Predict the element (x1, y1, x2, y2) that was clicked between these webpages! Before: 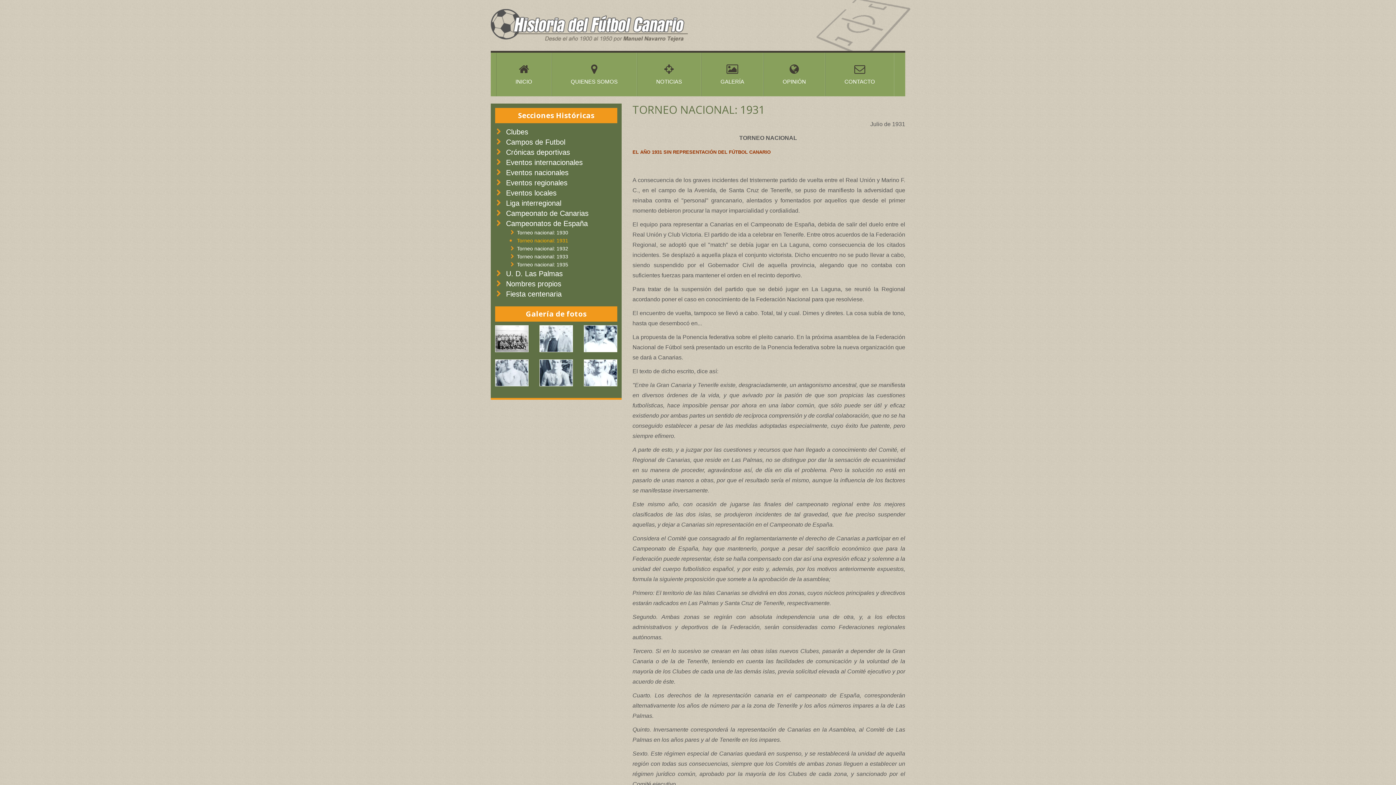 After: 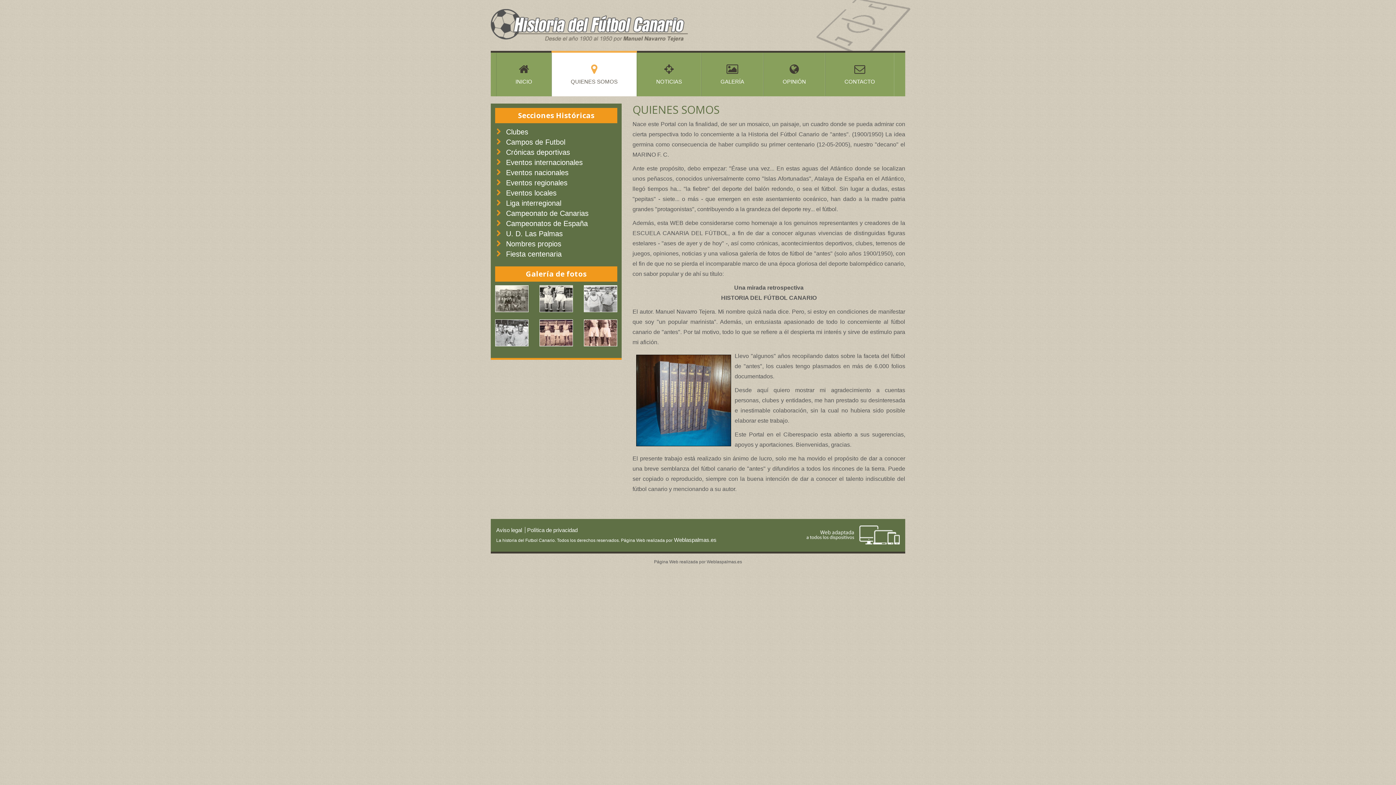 Action: label: QUIENES SOMOS bbox: (551, 52, 637, 96)